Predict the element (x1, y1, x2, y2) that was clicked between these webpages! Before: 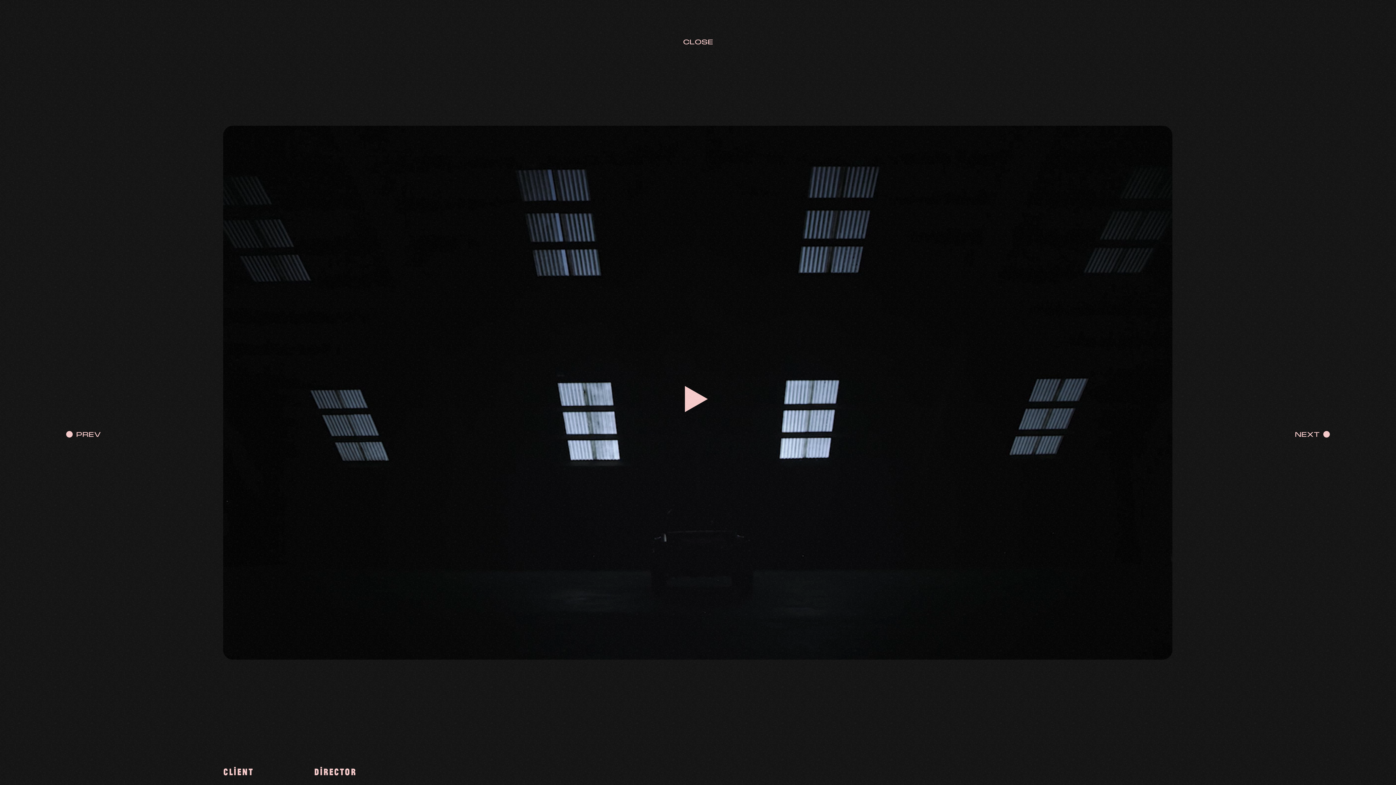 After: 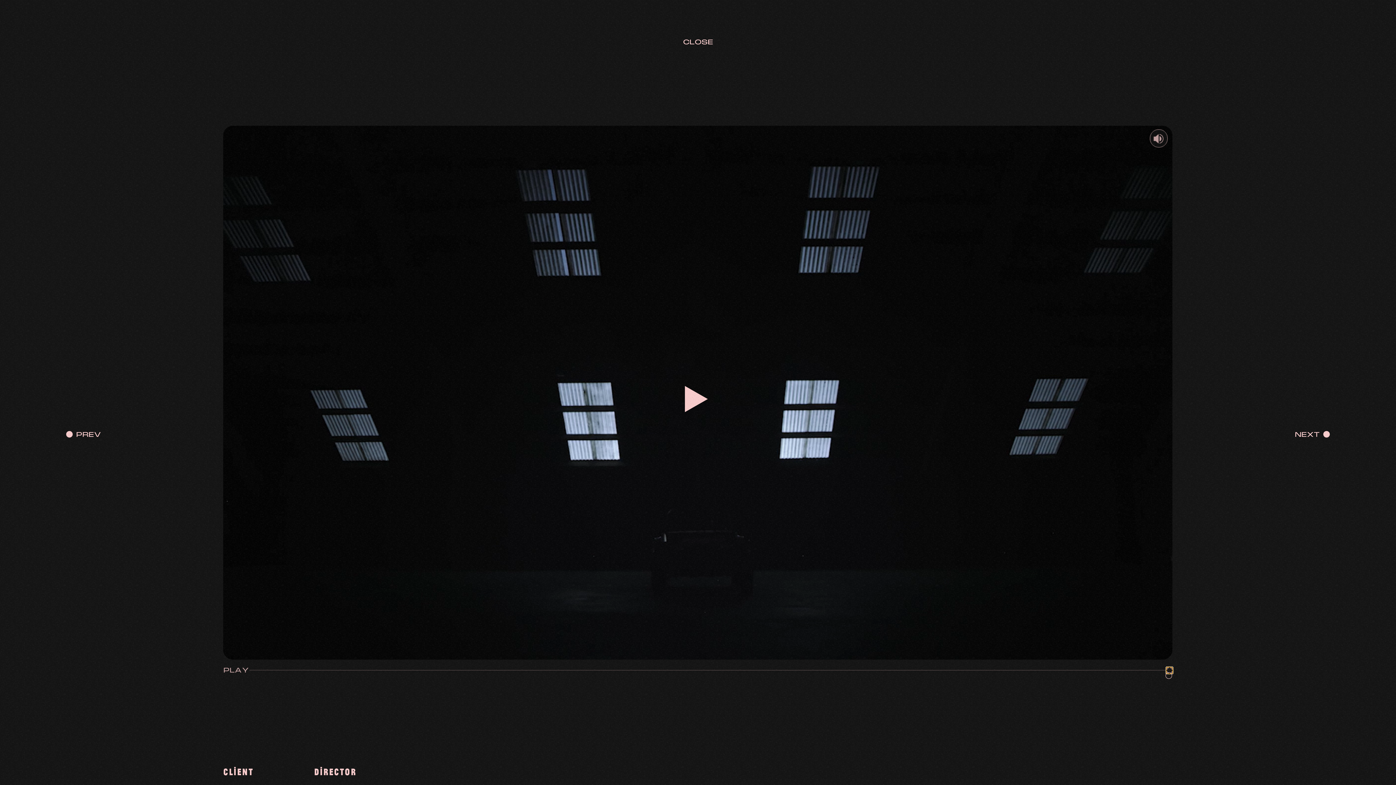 Action: bbox: (1166, 673, 1172, 680)